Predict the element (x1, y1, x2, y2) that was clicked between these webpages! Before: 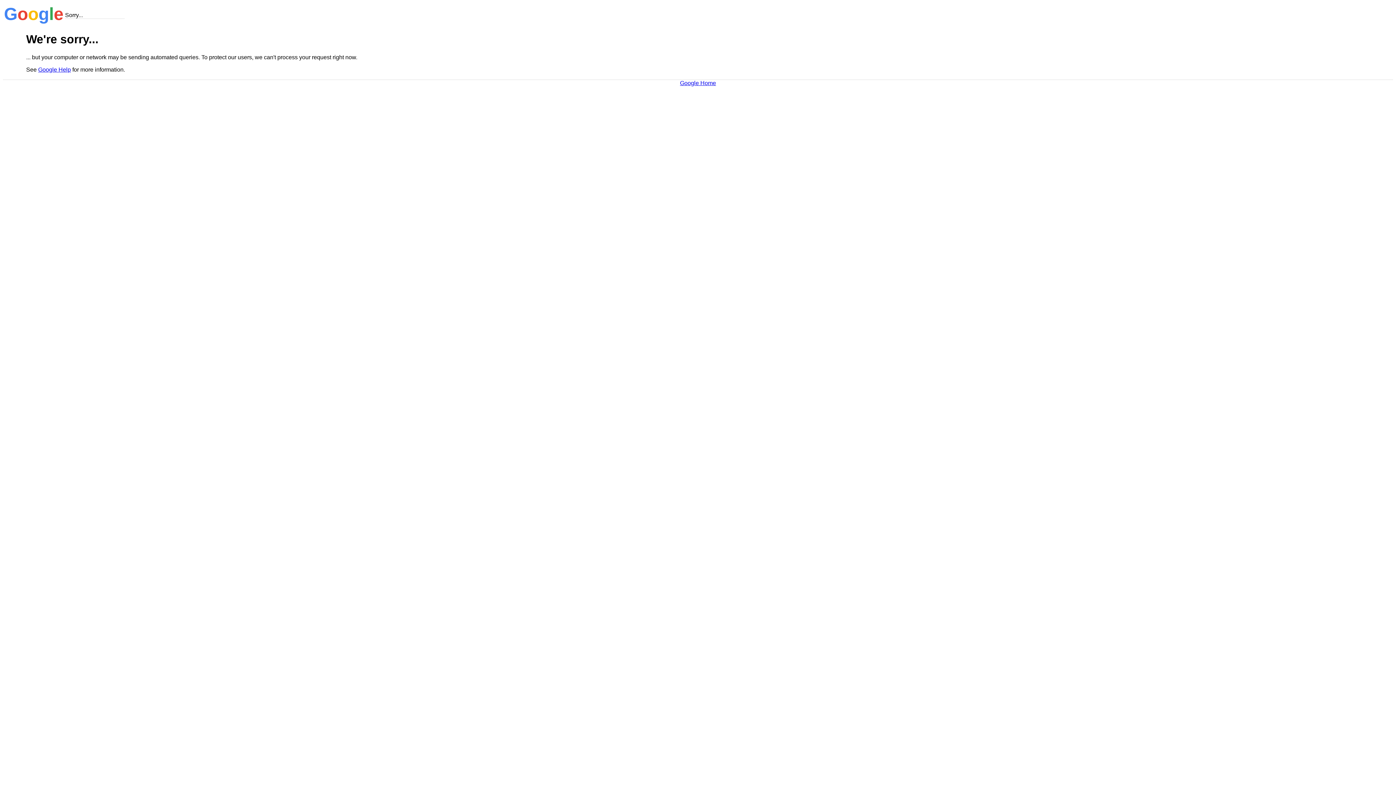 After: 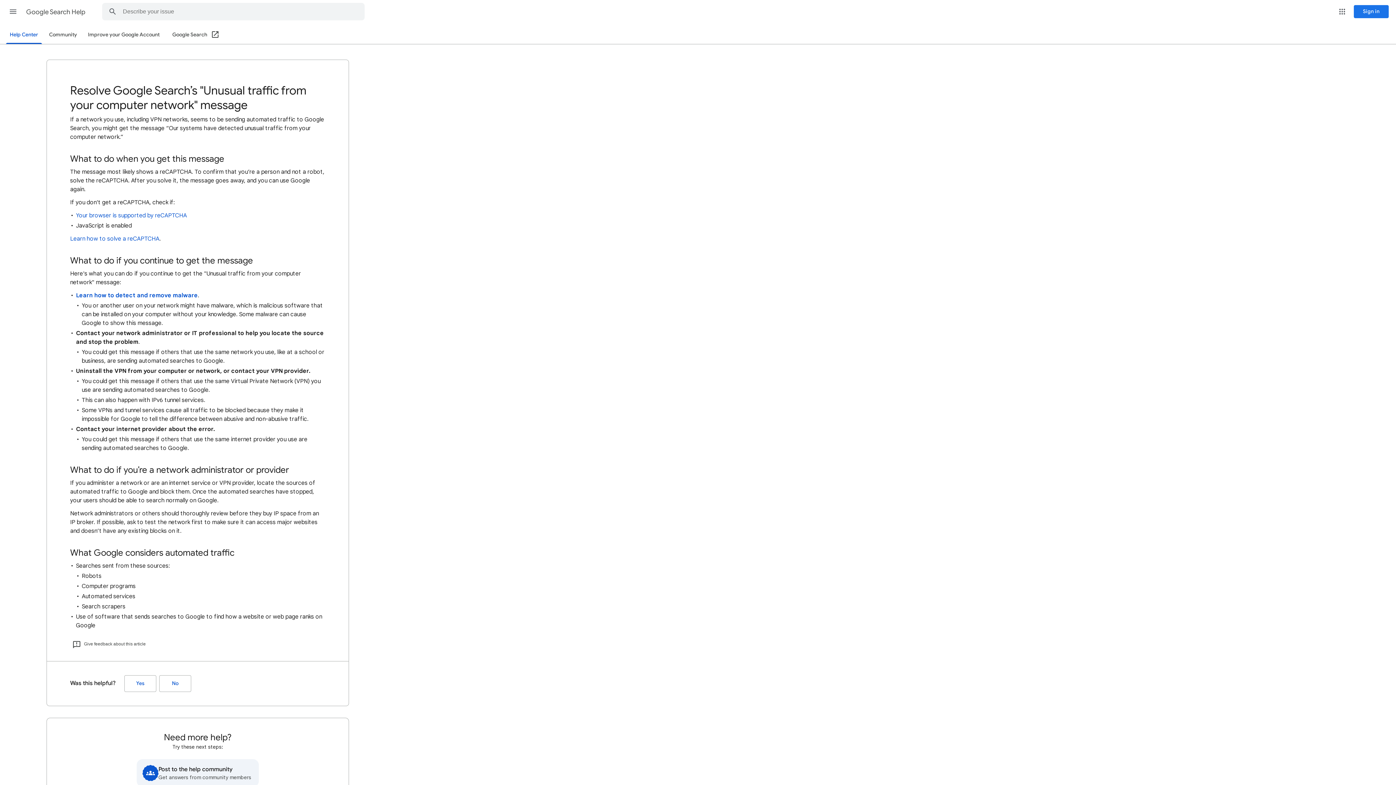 Action: label: Google Help bbox: (38, 66, 70, 72)